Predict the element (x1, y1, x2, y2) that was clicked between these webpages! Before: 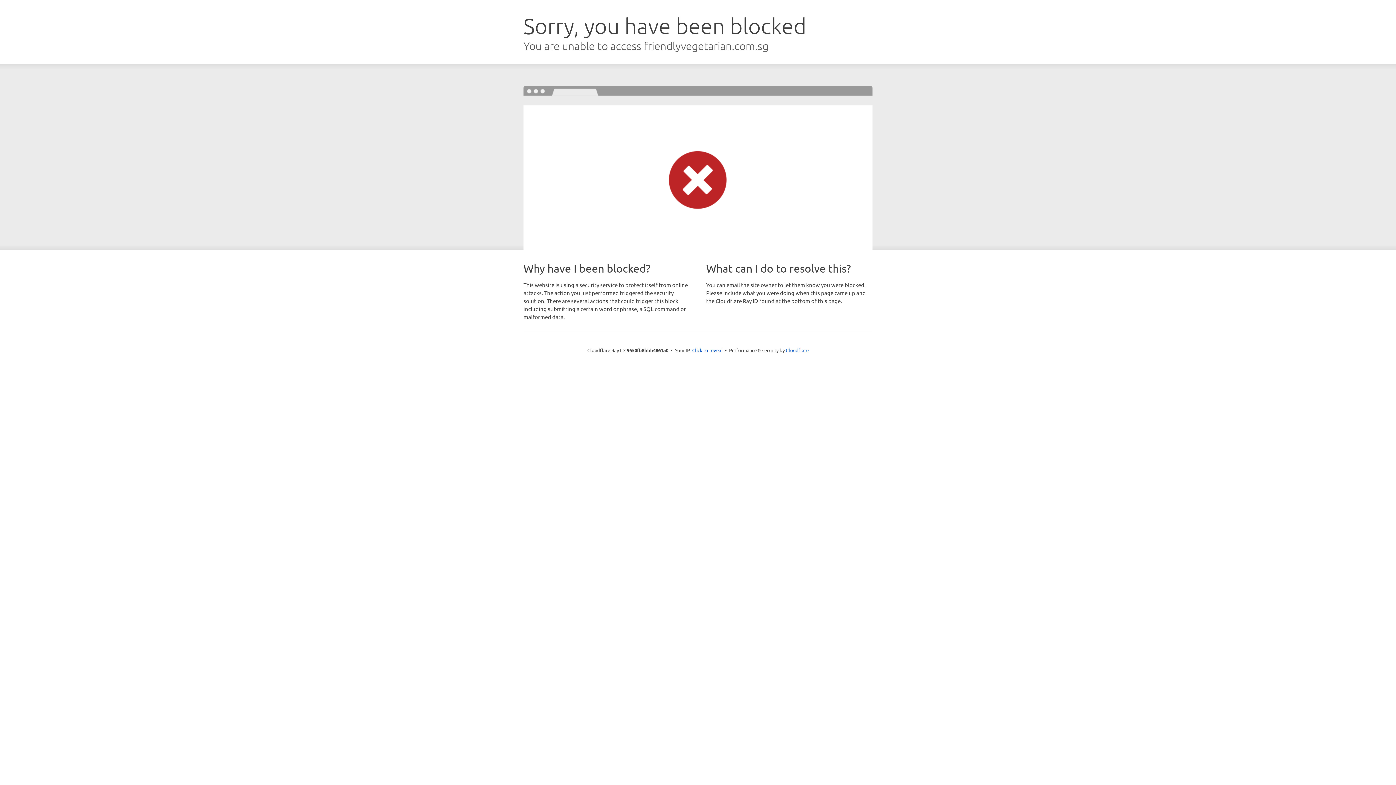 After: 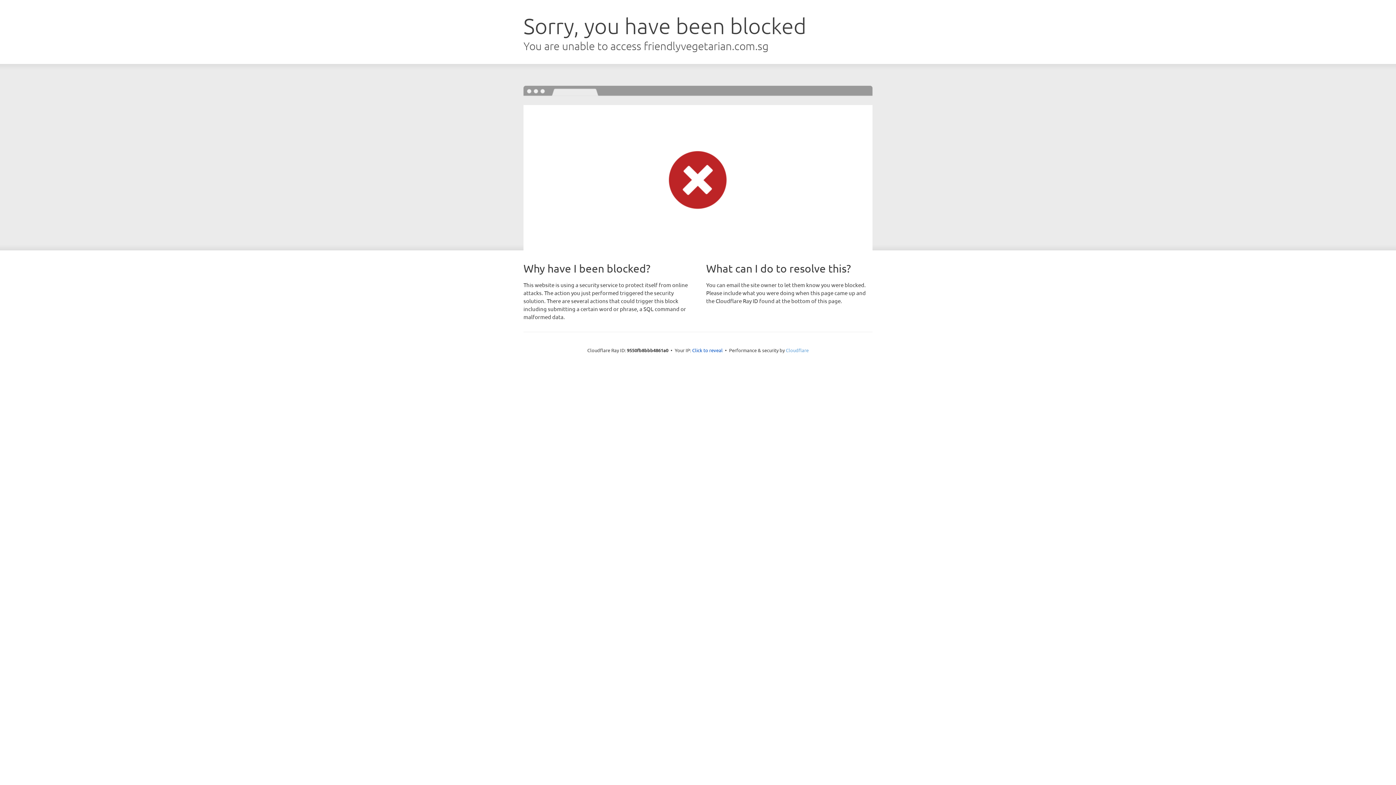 Action: bbox: (786, 347, 808, 353) label: Cloudflare